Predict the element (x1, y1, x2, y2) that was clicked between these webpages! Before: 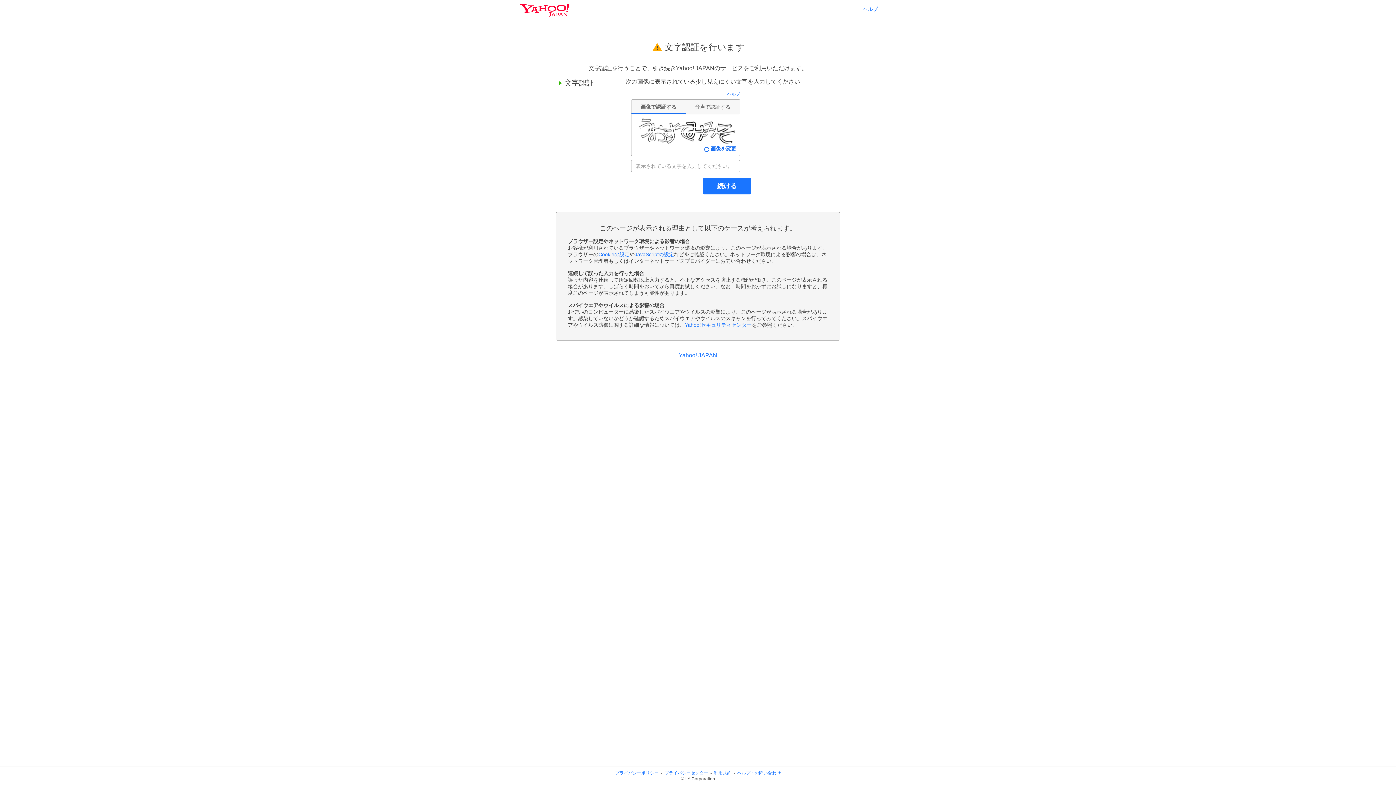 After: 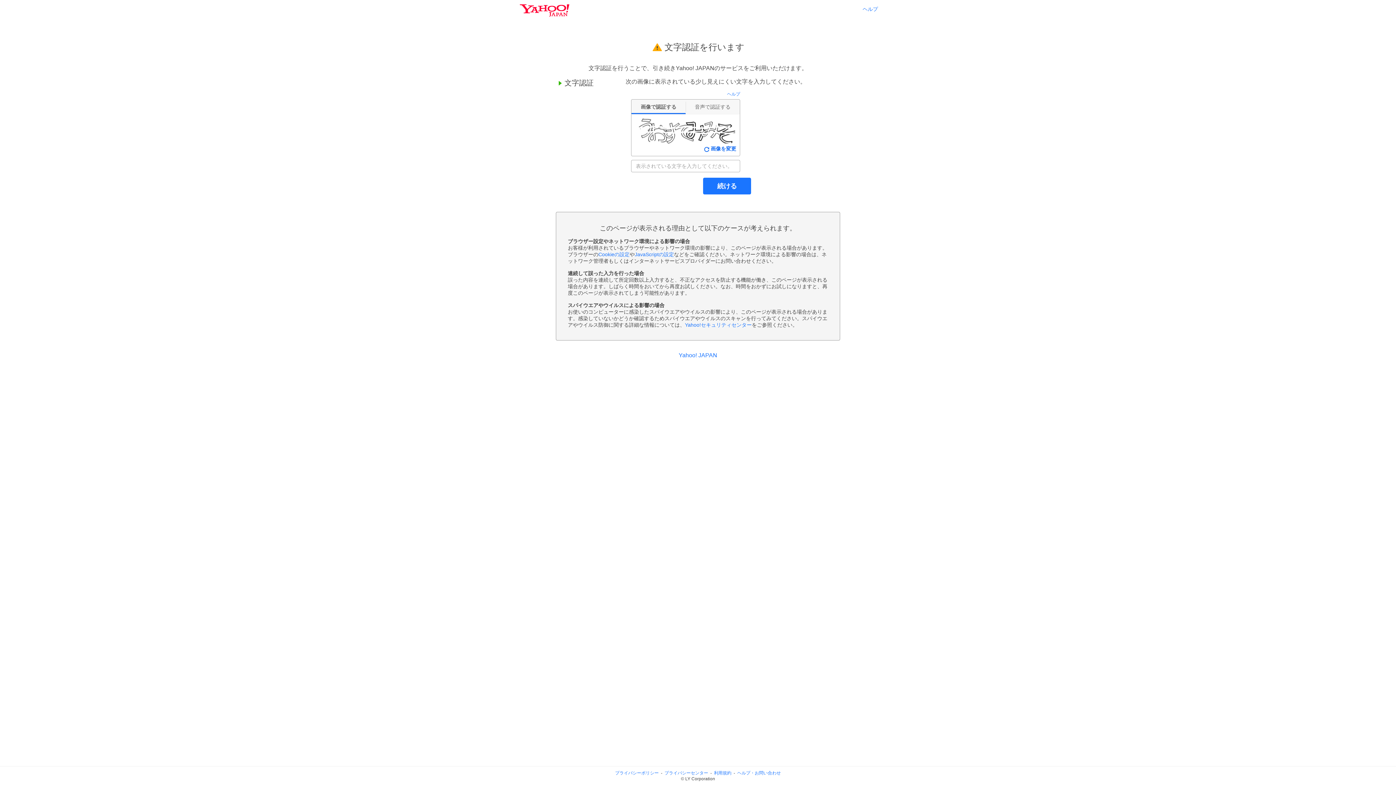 Action: label: 利用規約 bbox: (714, 770, 731, 776)